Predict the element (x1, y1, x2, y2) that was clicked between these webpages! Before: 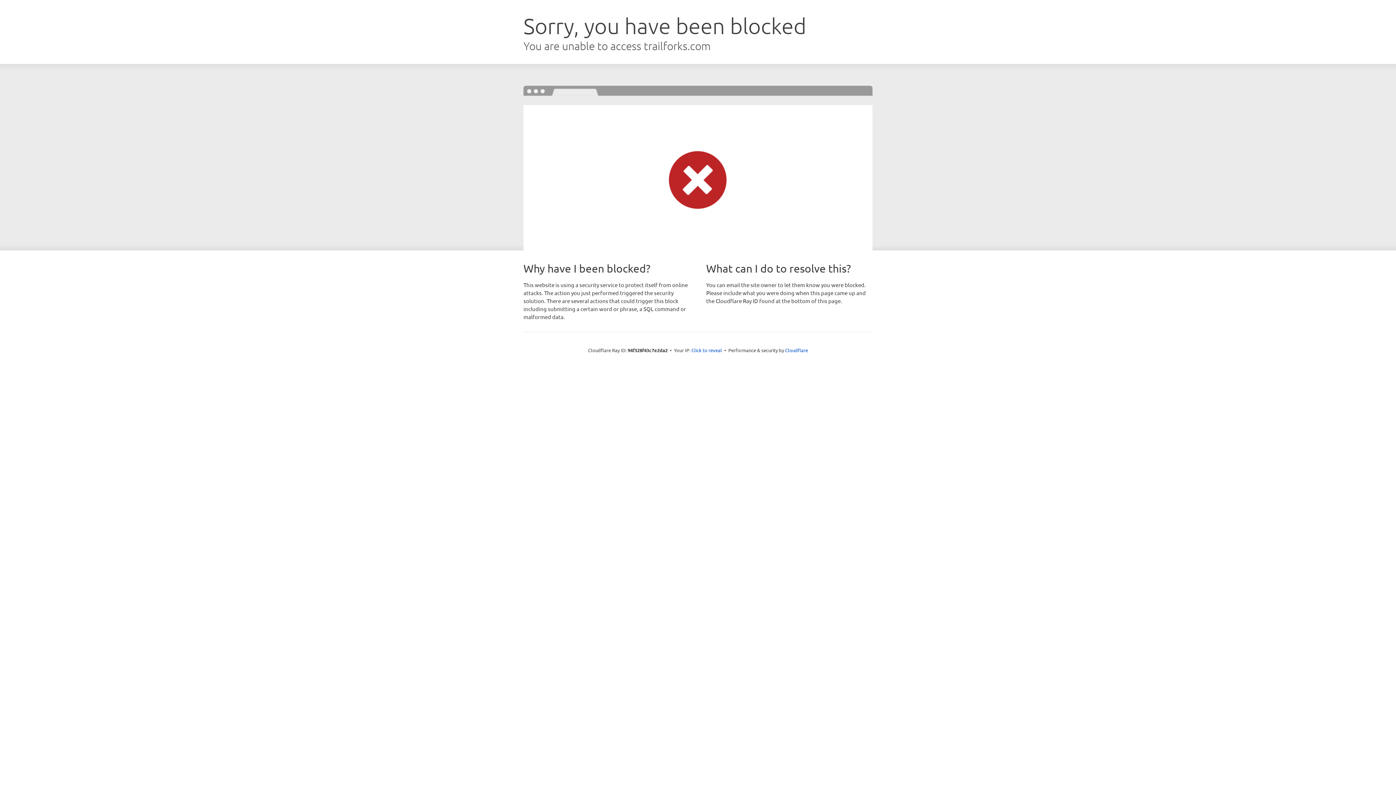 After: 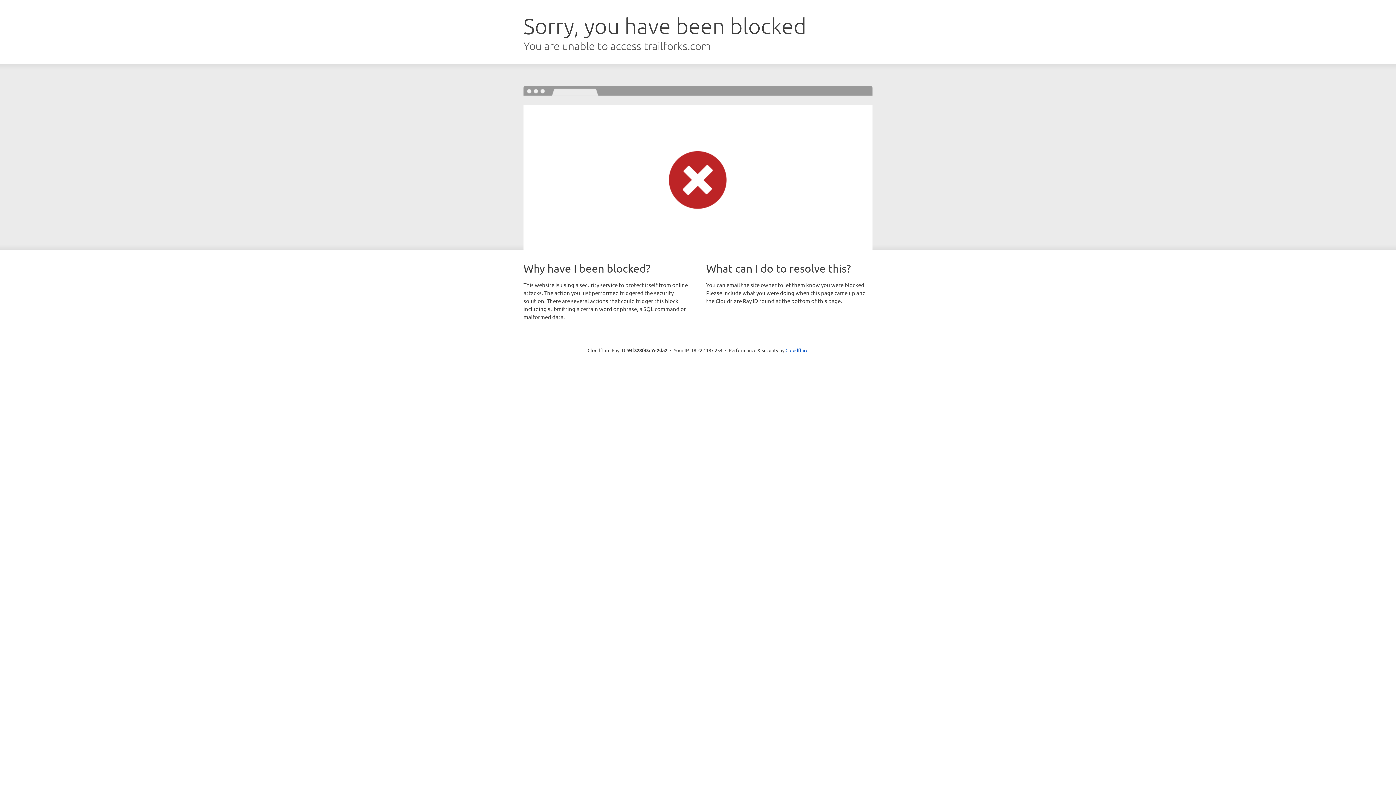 Action: bbox: (691, 346, 722, 353) label: Click to reveal